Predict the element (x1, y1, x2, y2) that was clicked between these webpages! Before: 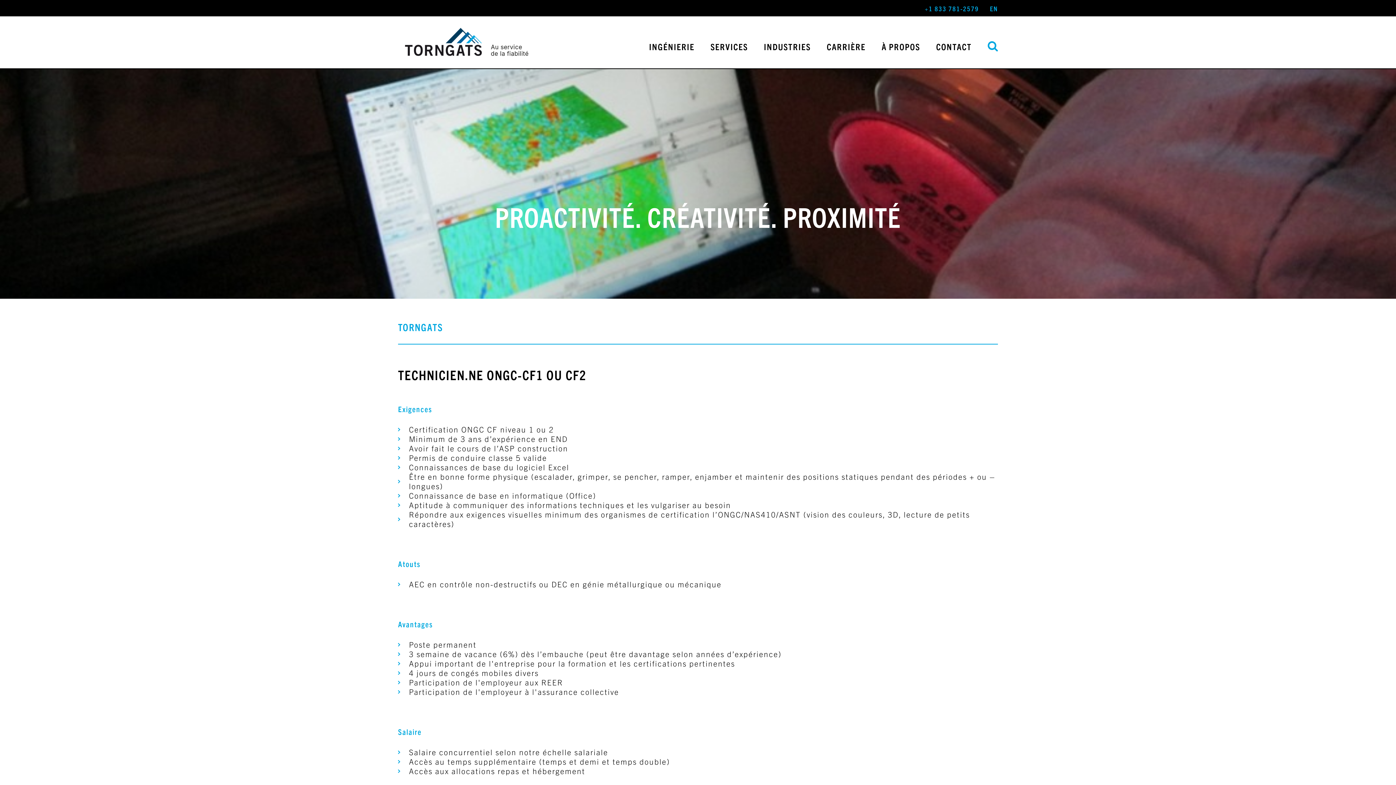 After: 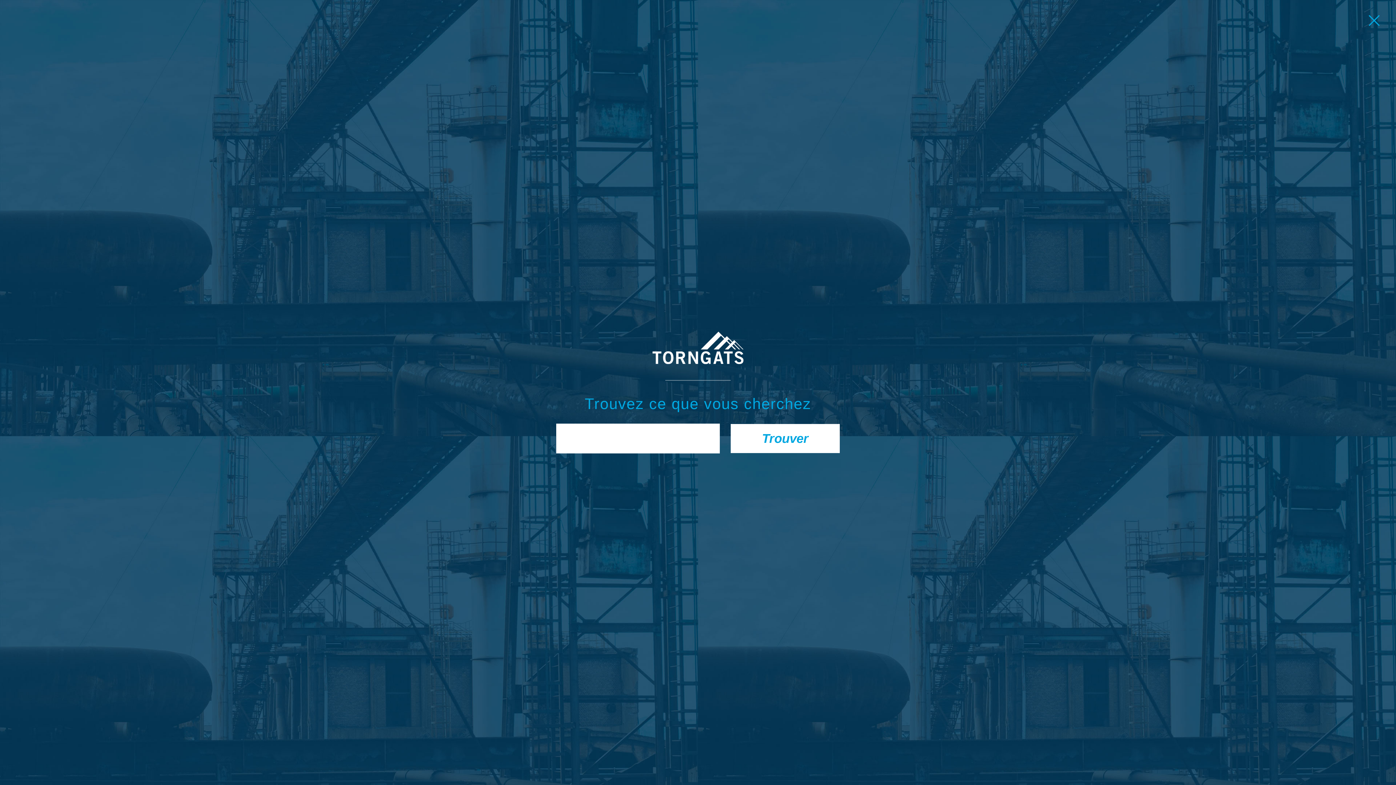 Action: bbox: (988, 38, 998, 52)